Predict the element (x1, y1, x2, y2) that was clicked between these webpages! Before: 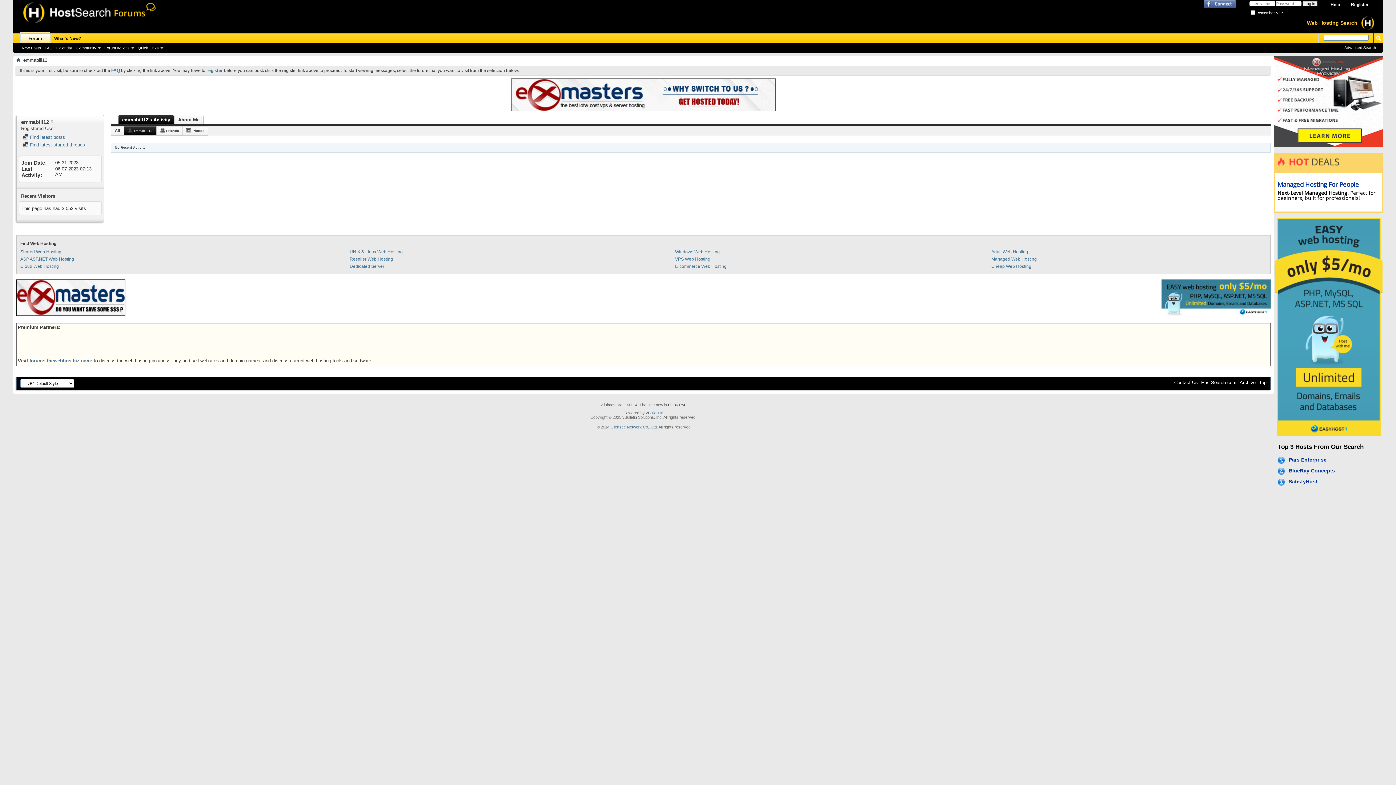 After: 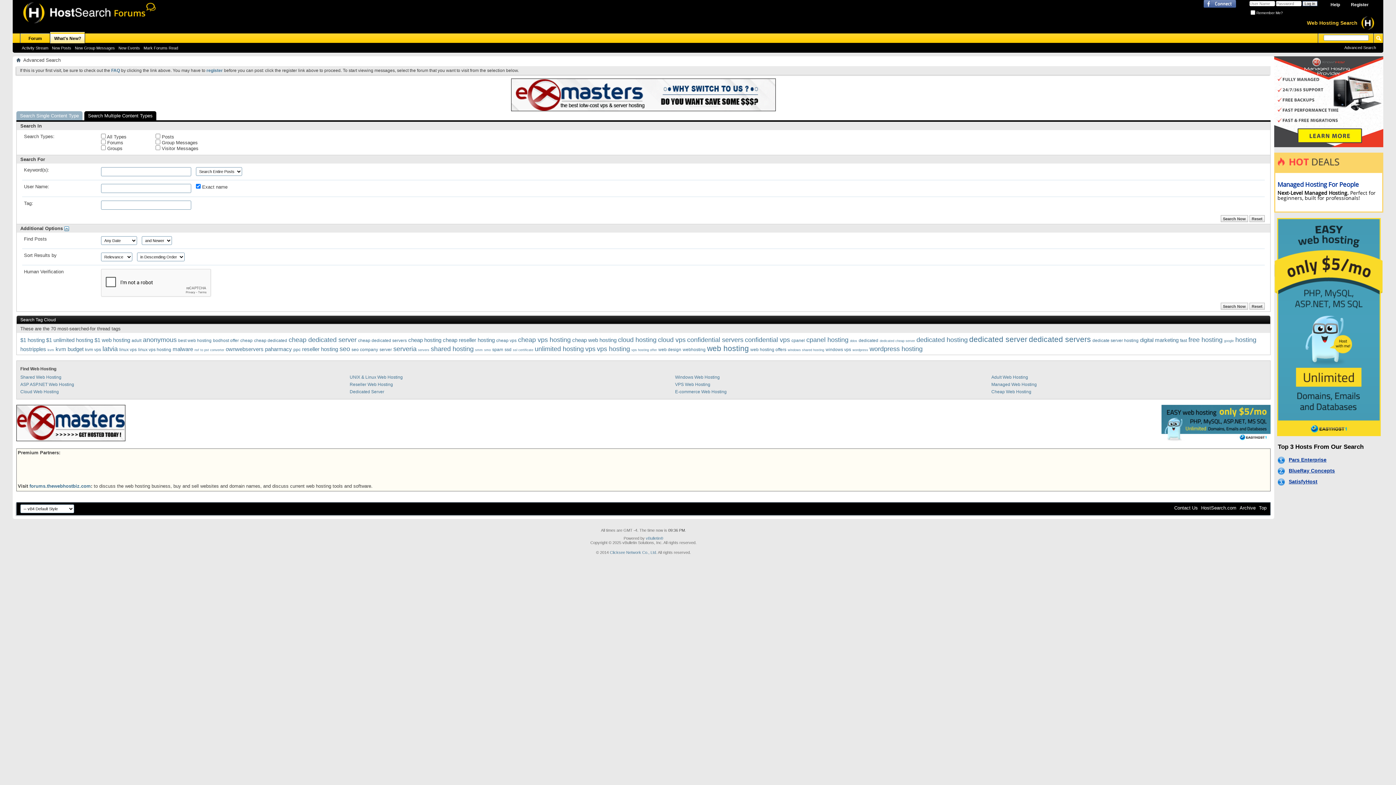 Action: bbox: (1344, 45, 1376, 49) label: Advanced Search